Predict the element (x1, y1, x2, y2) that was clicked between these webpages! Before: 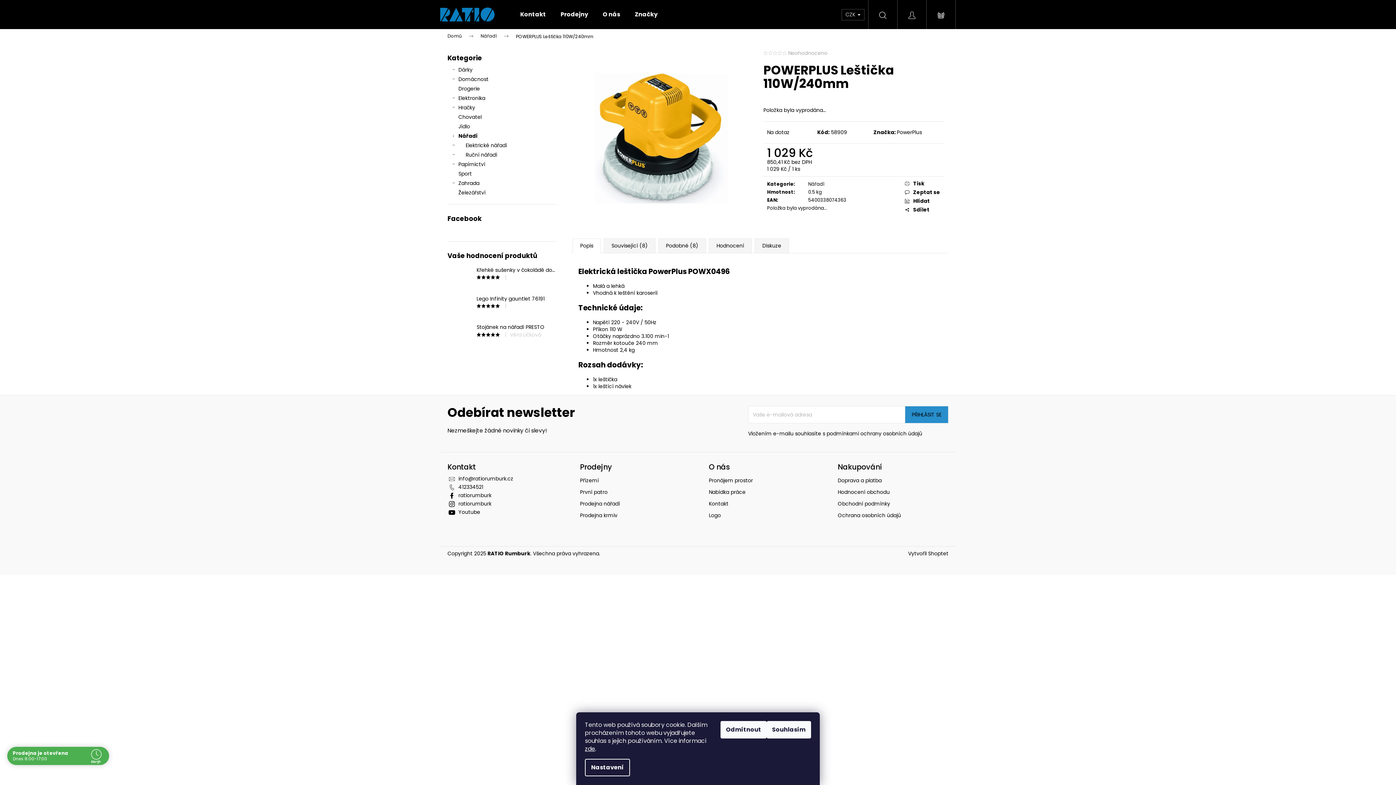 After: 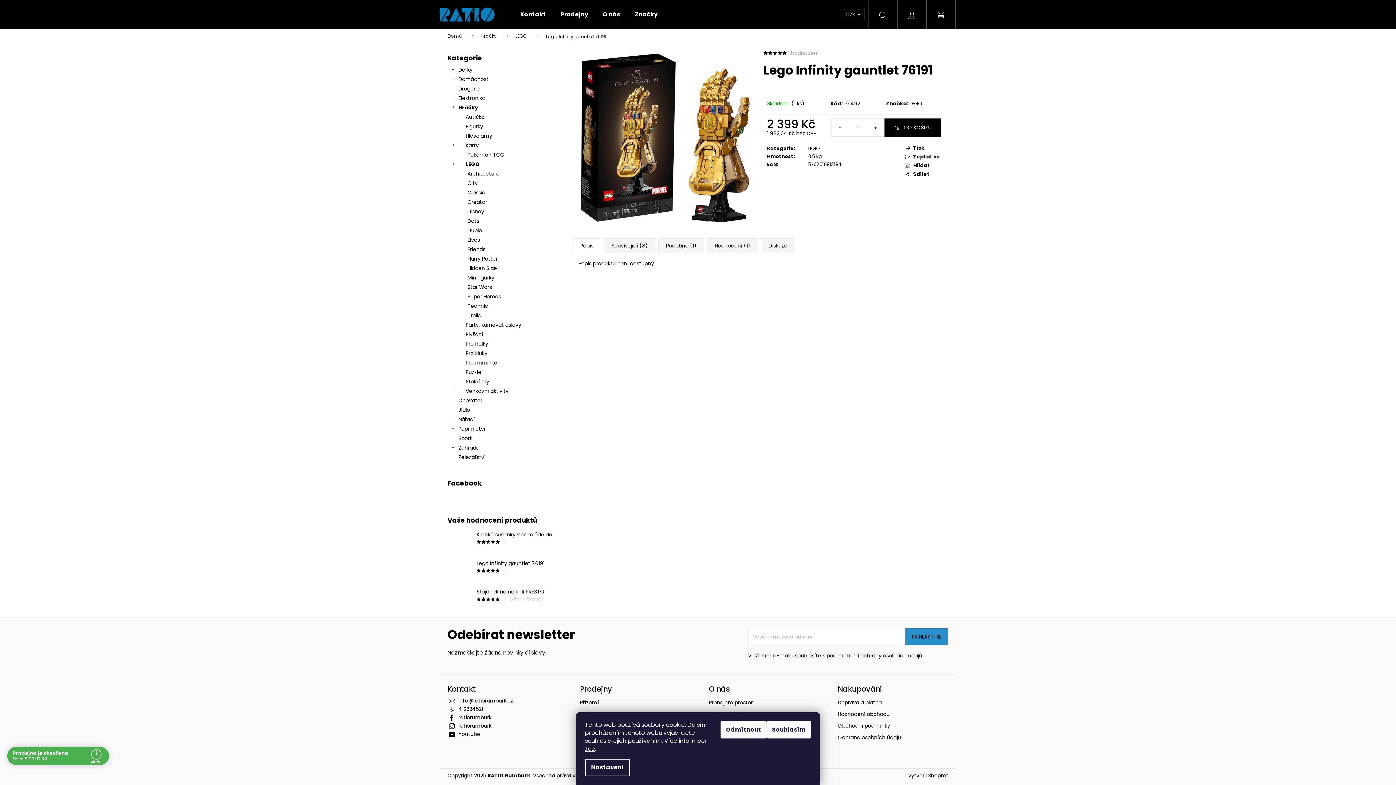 Action: label: Lego Infinity gauntlet 76191
| bbox: (447, 291, 556, 313)